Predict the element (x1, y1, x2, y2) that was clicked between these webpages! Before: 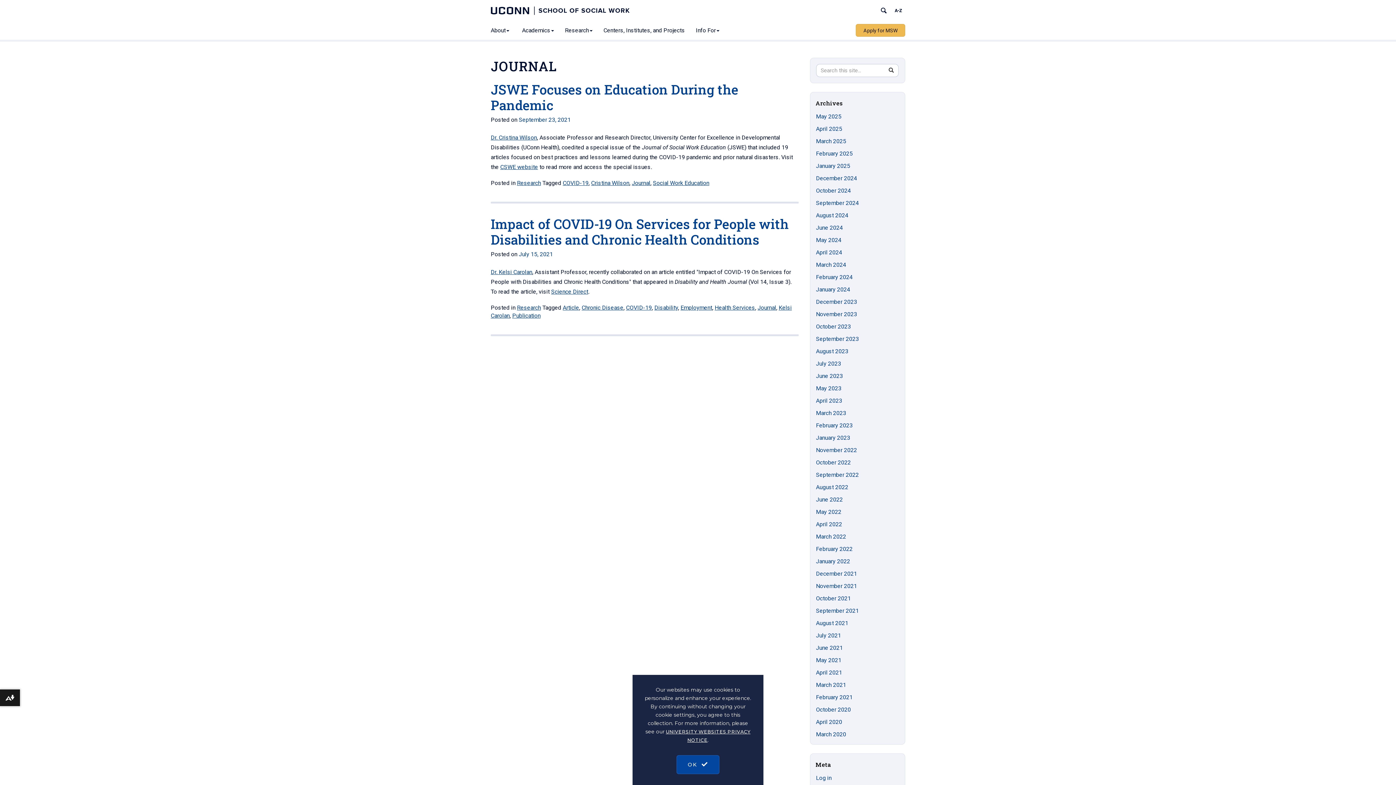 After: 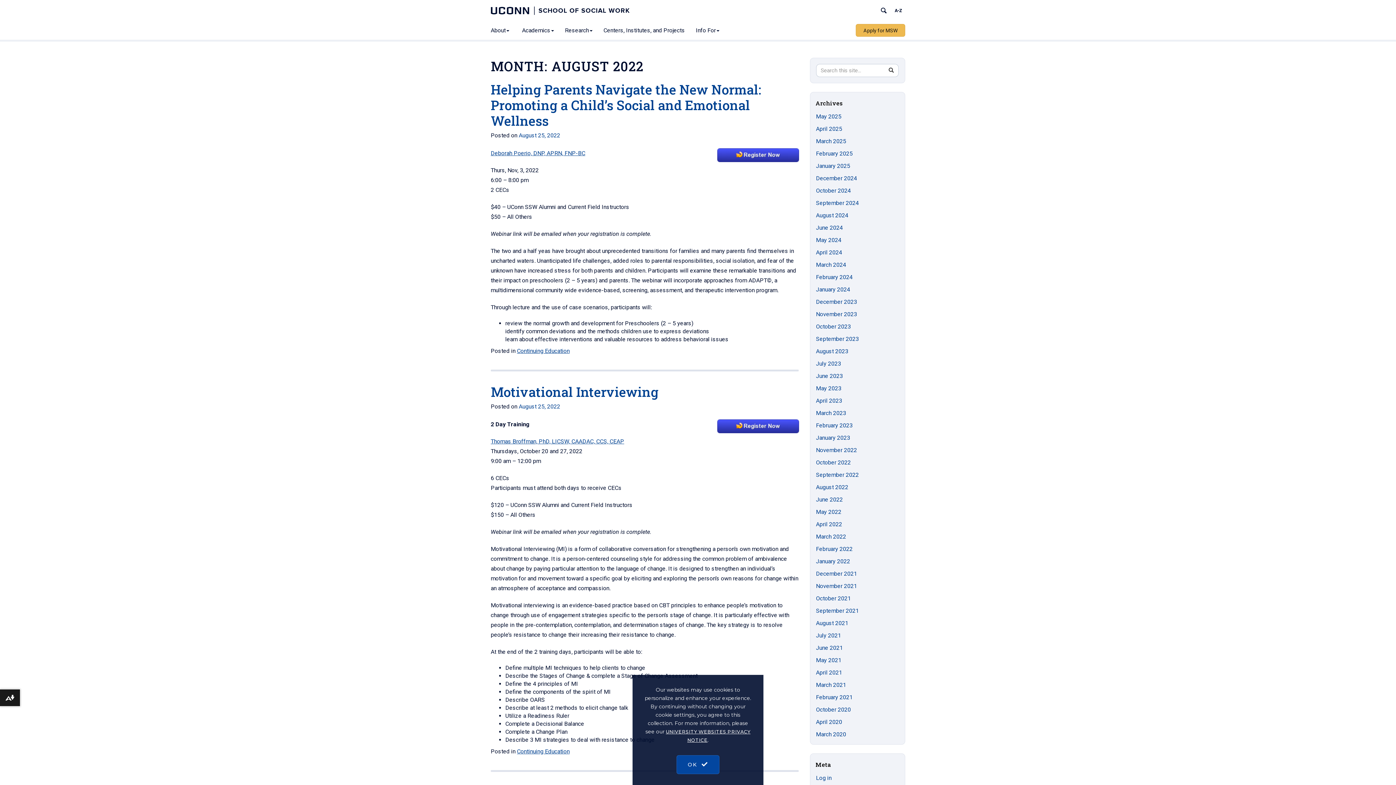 Action: bbox: (816, 484, 848, 490) label: August 2022